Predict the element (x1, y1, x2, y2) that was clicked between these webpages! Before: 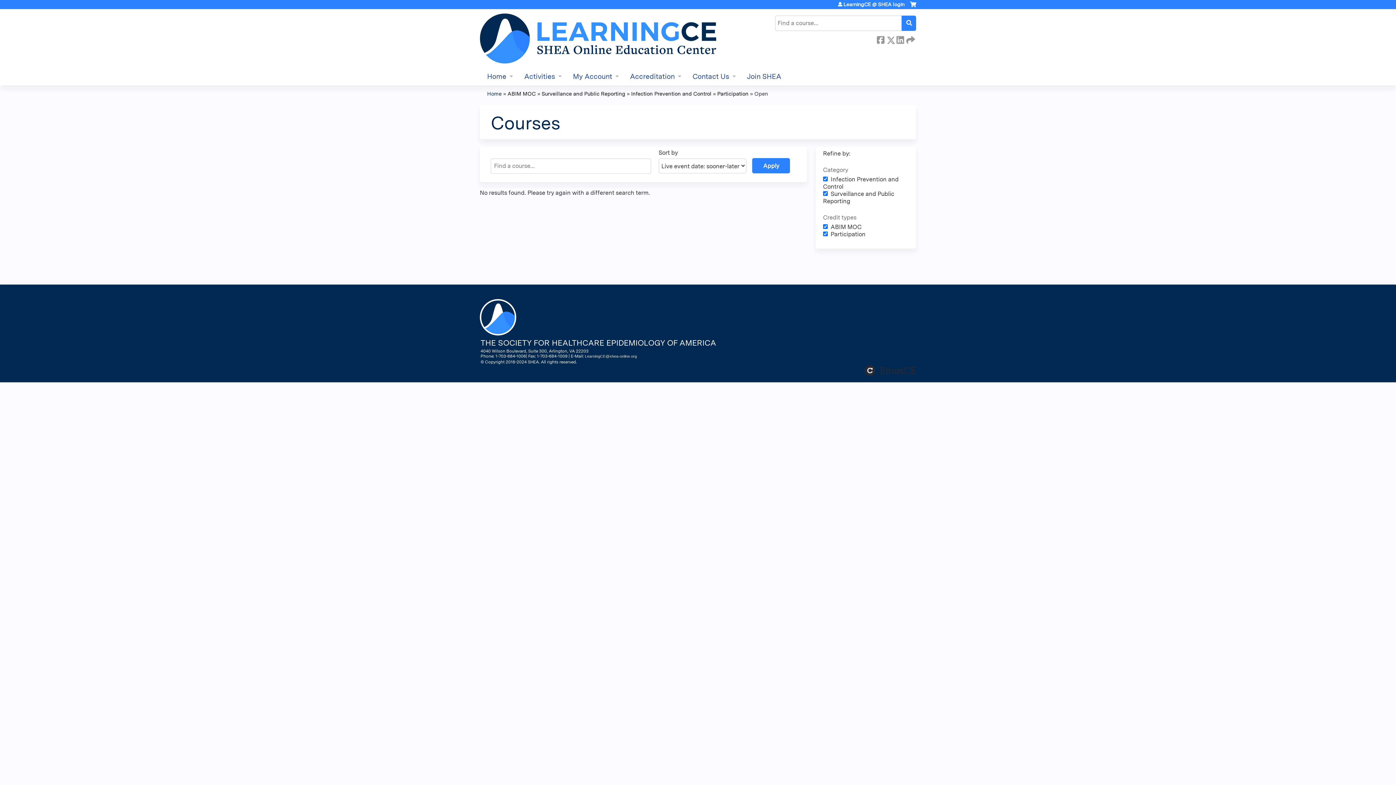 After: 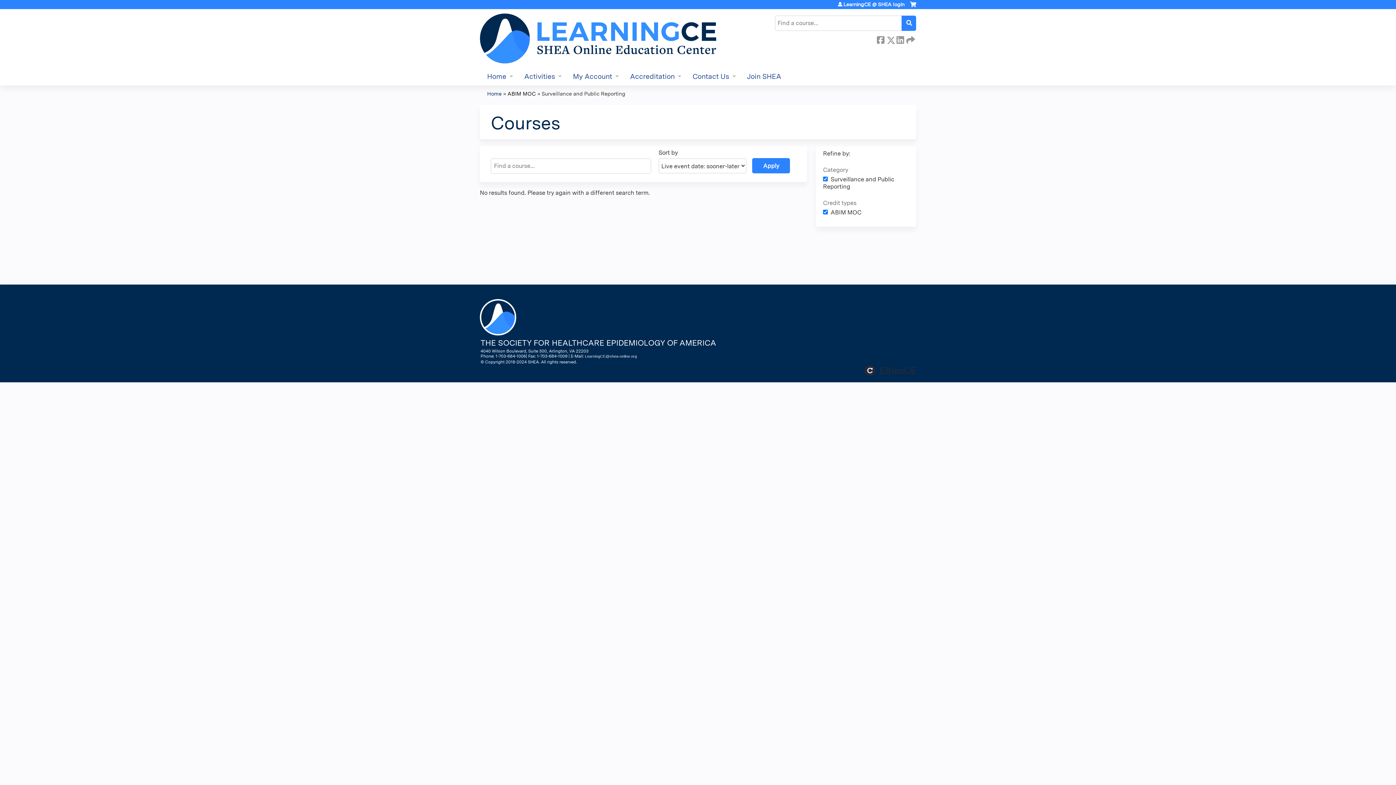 Action: bbox: (541, 90, 625, 96) label: Surveillance and Public Reporting